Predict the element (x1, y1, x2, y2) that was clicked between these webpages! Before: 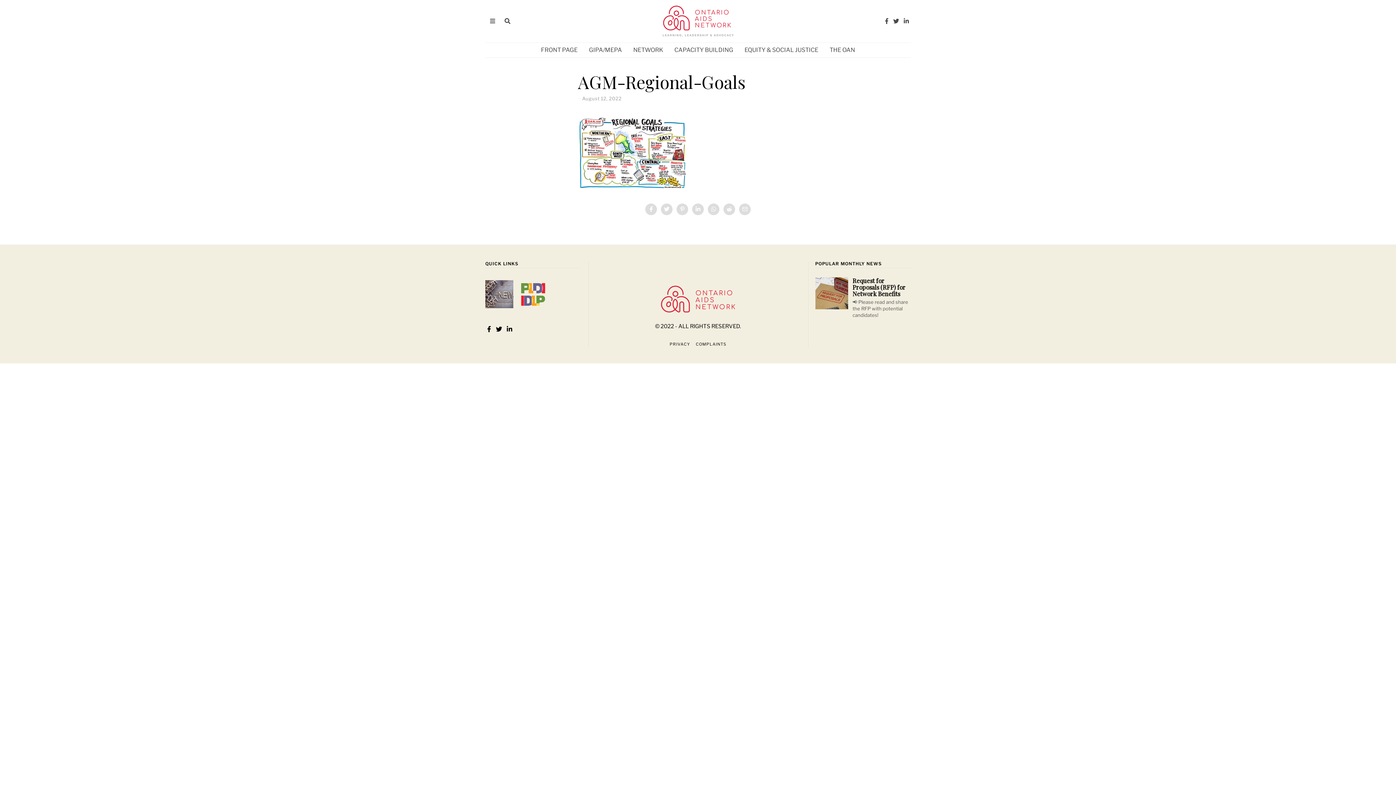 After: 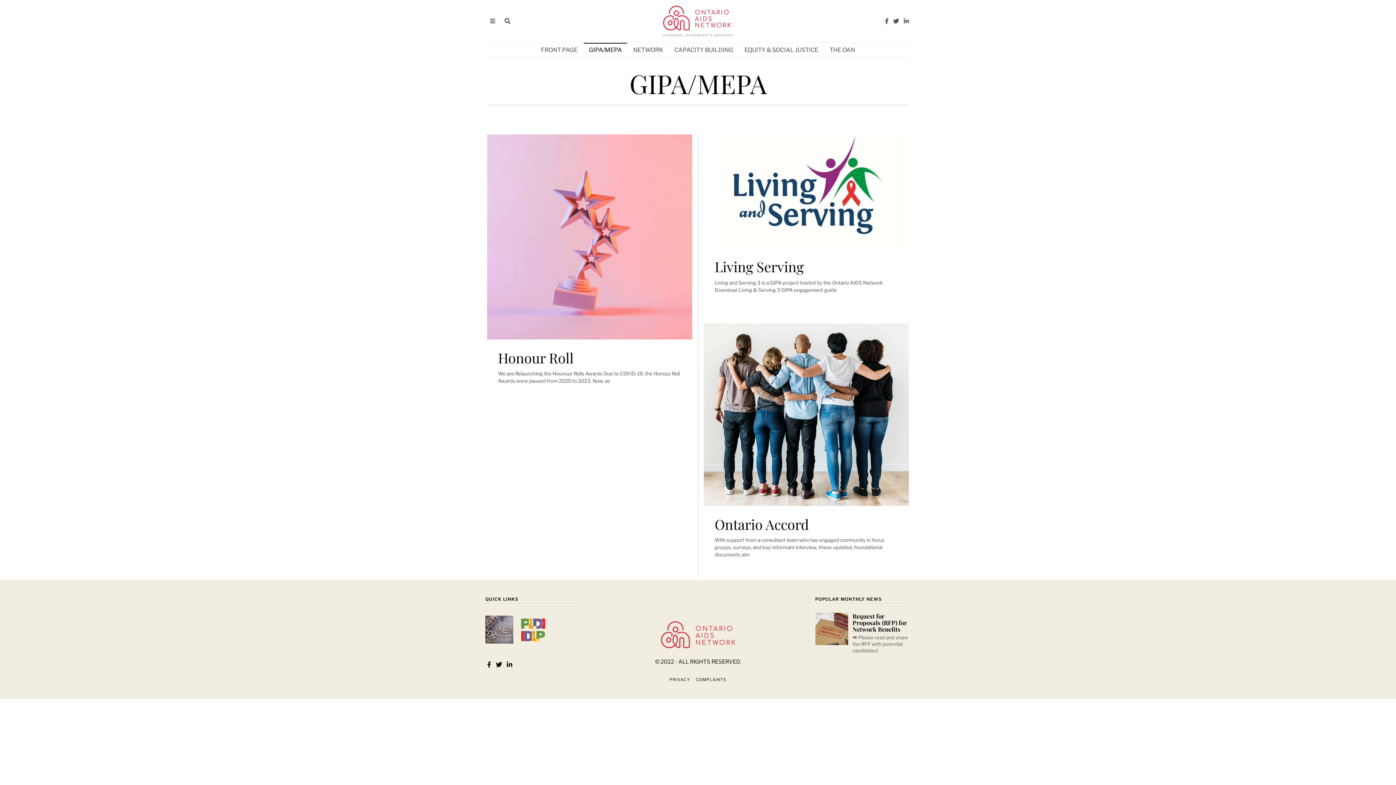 Action: bbox: (584, 42, 627, 57) label: GIPA/MEPA